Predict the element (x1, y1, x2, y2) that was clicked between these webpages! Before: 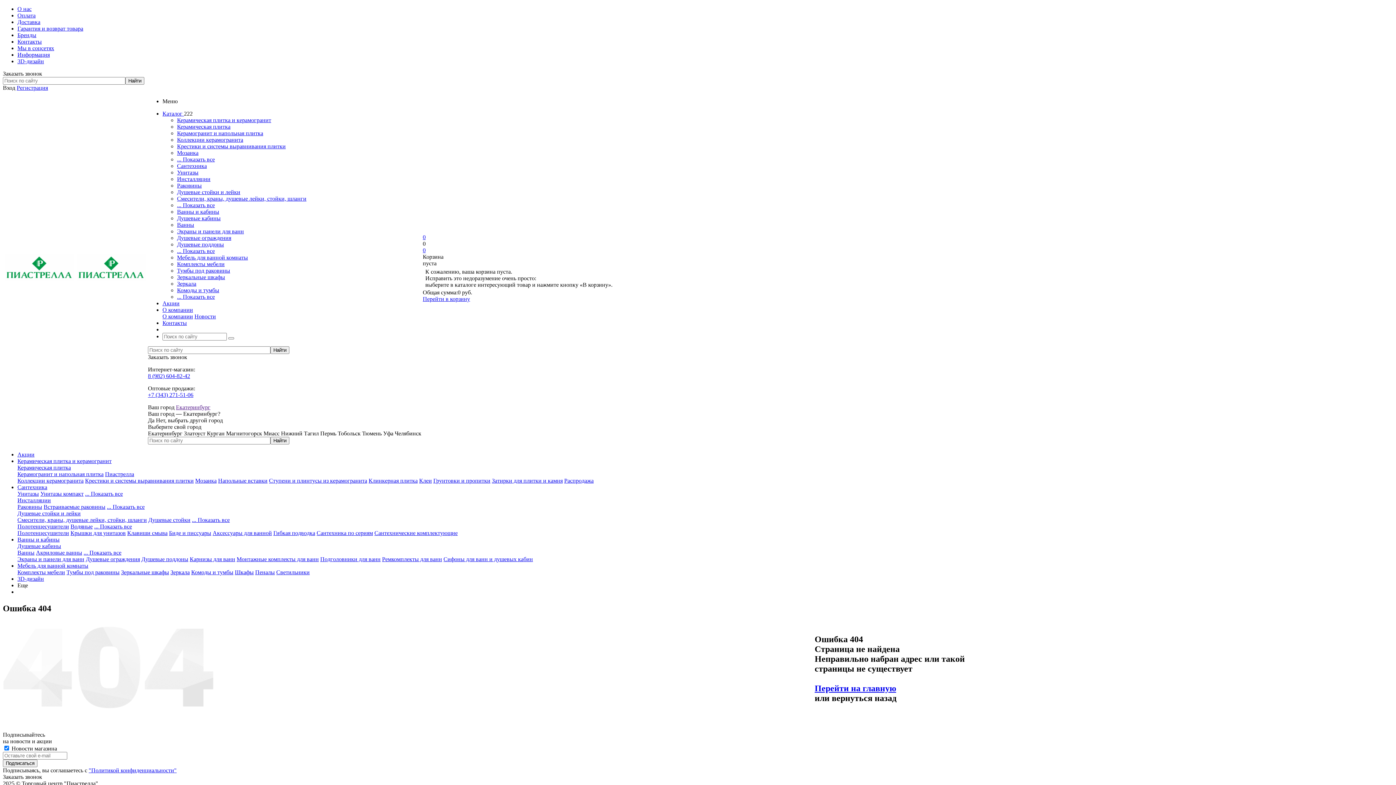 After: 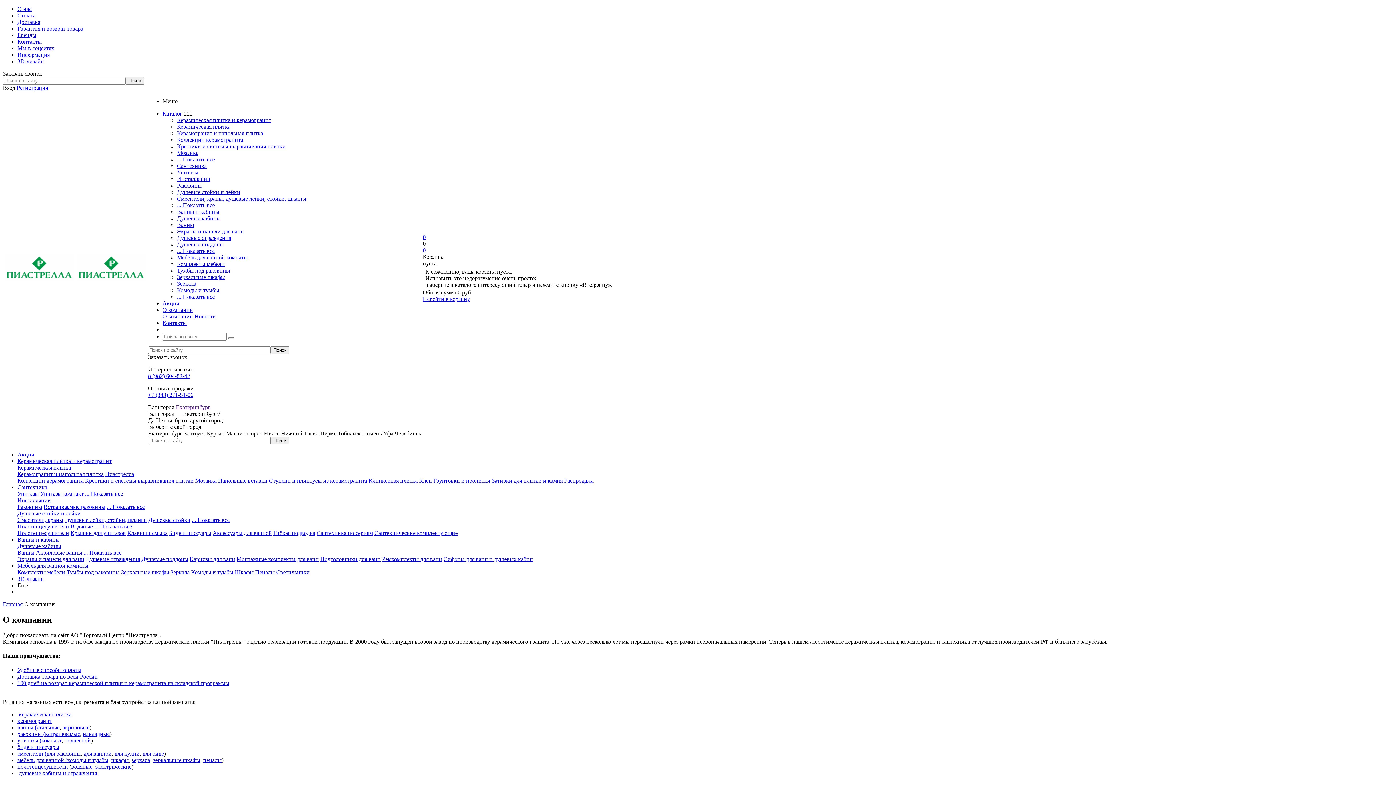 Action: label: О компании bbox: (162, 306, 193, 313)